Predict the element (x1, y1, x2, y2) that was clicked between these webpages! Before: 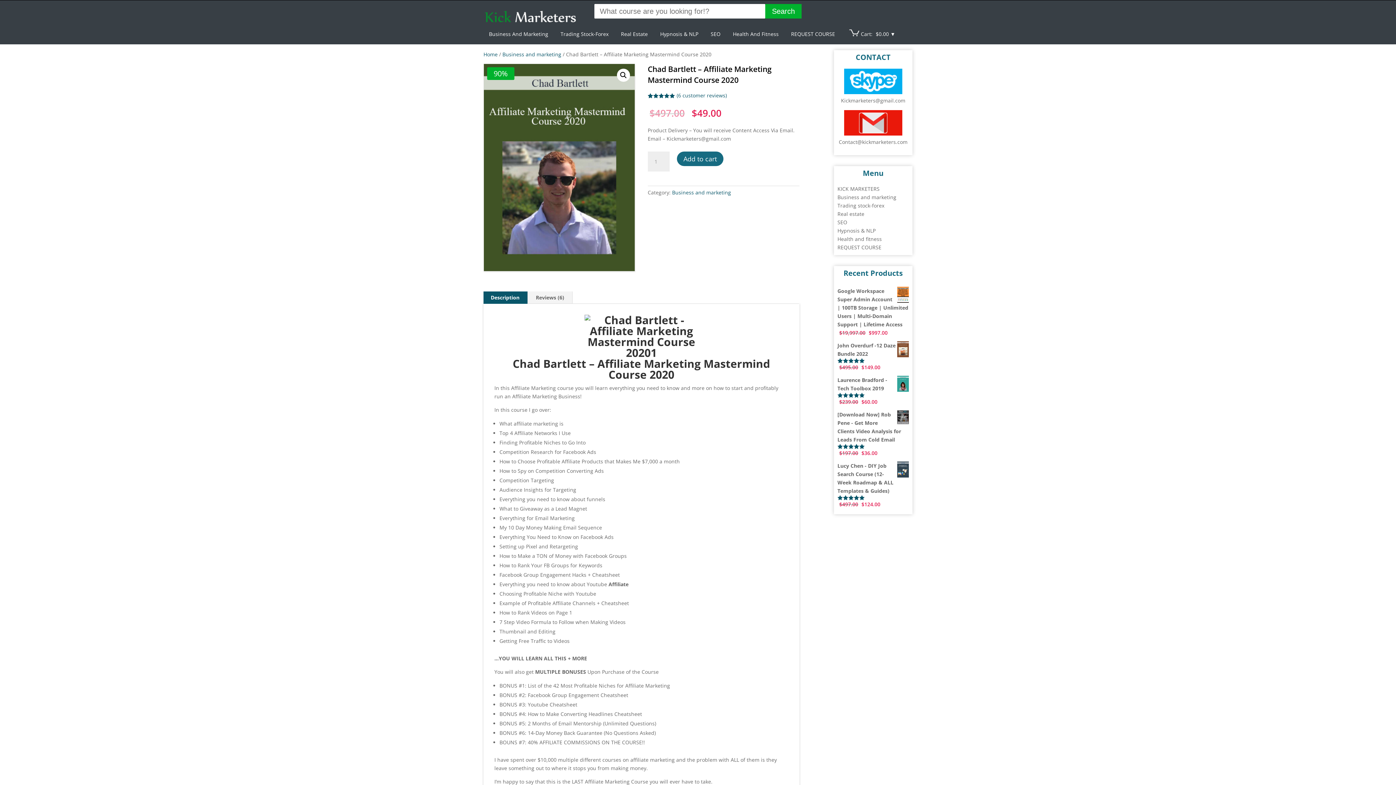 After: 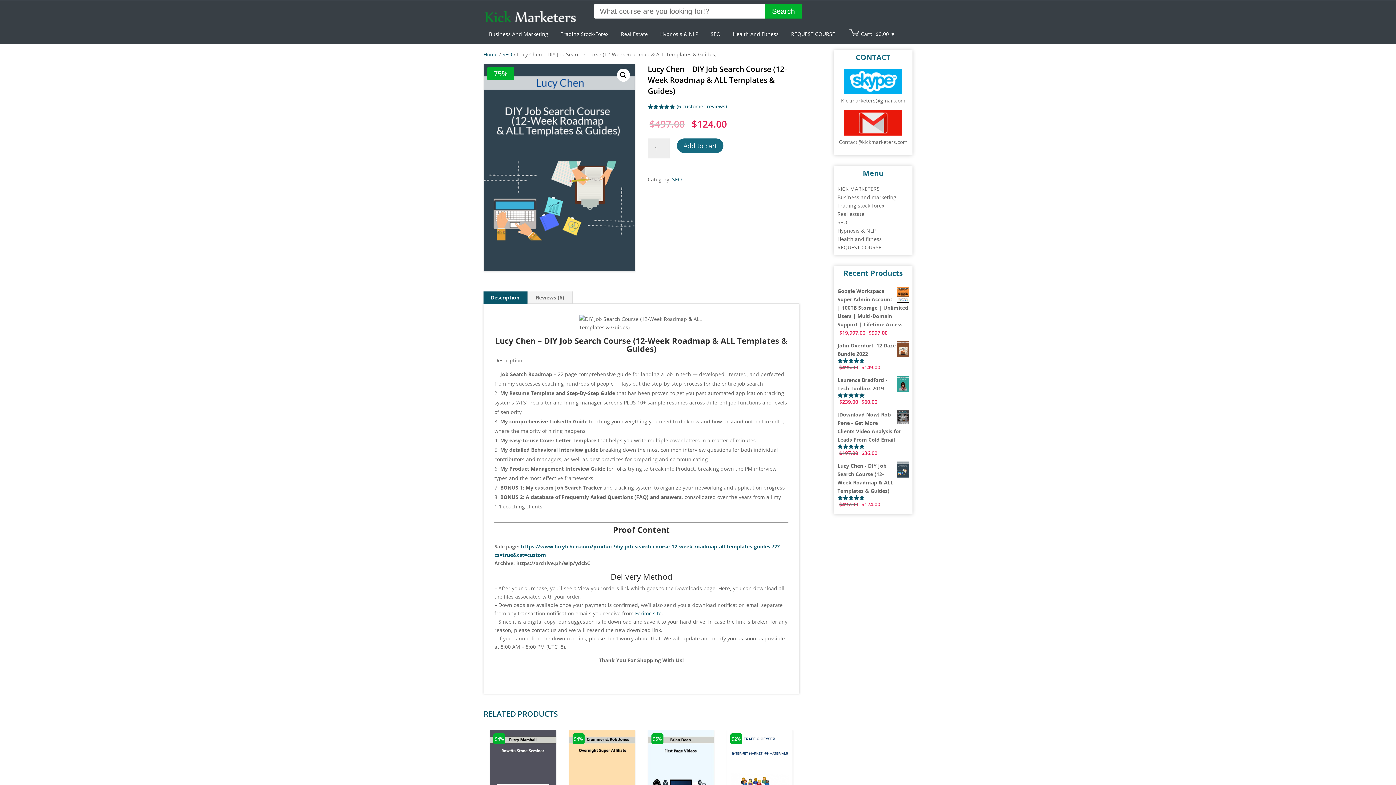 Action: label: Lucy Chen - DIY Job Search Course (12-Week Roadmap & ALL Templates & Guides) bbox: (837, 461, 909, 495)